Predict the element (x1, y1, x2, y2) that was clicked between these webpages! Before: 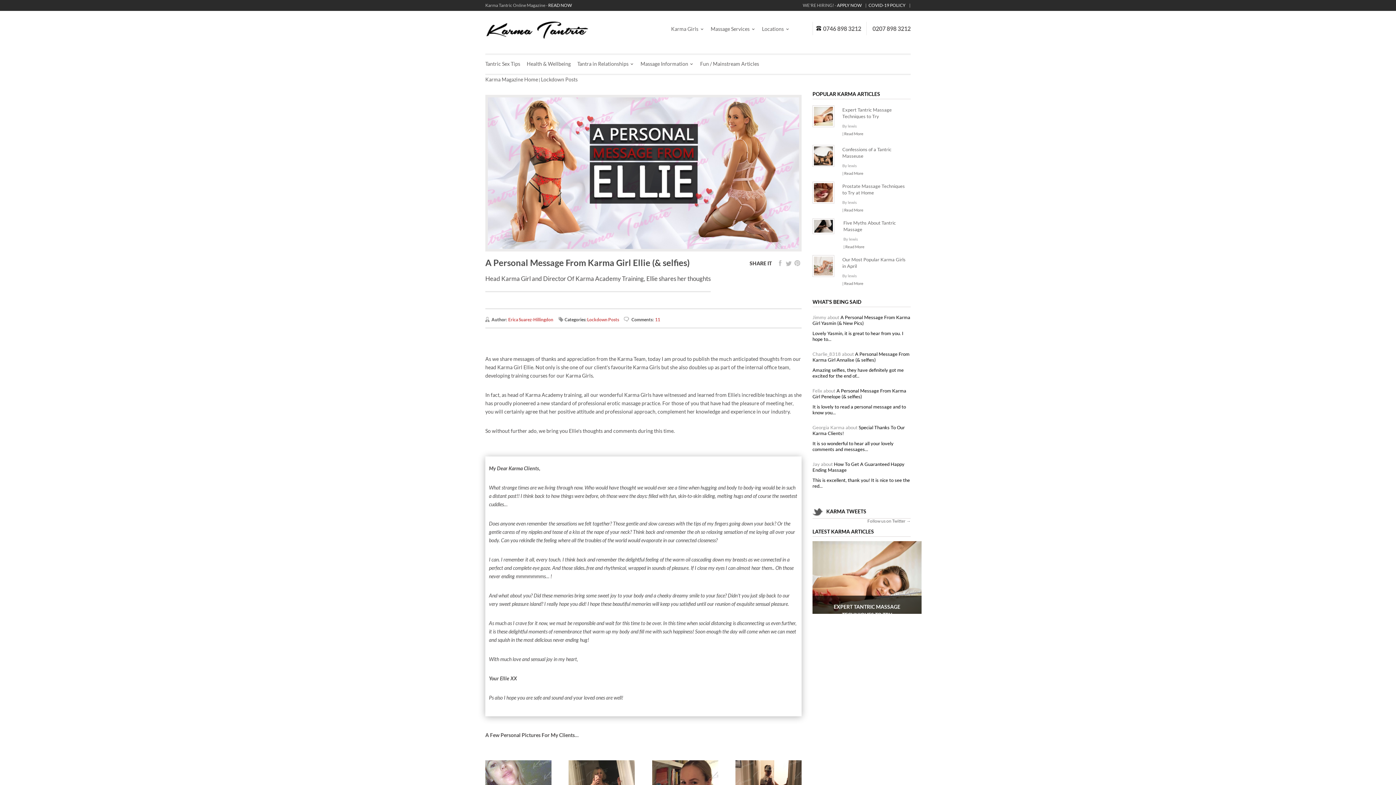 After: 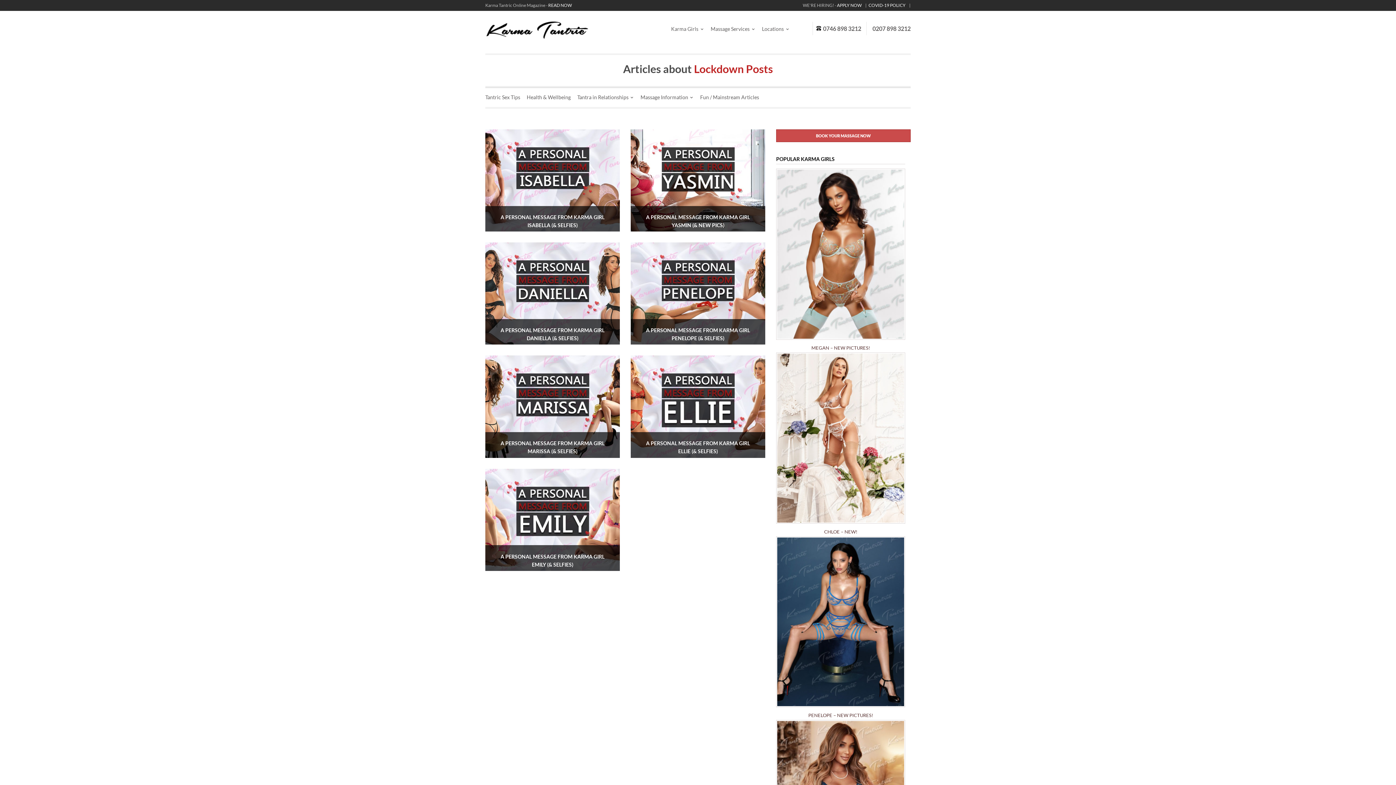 Action: label: Lockdown Posts bbox: (587, 317, 619, 322)